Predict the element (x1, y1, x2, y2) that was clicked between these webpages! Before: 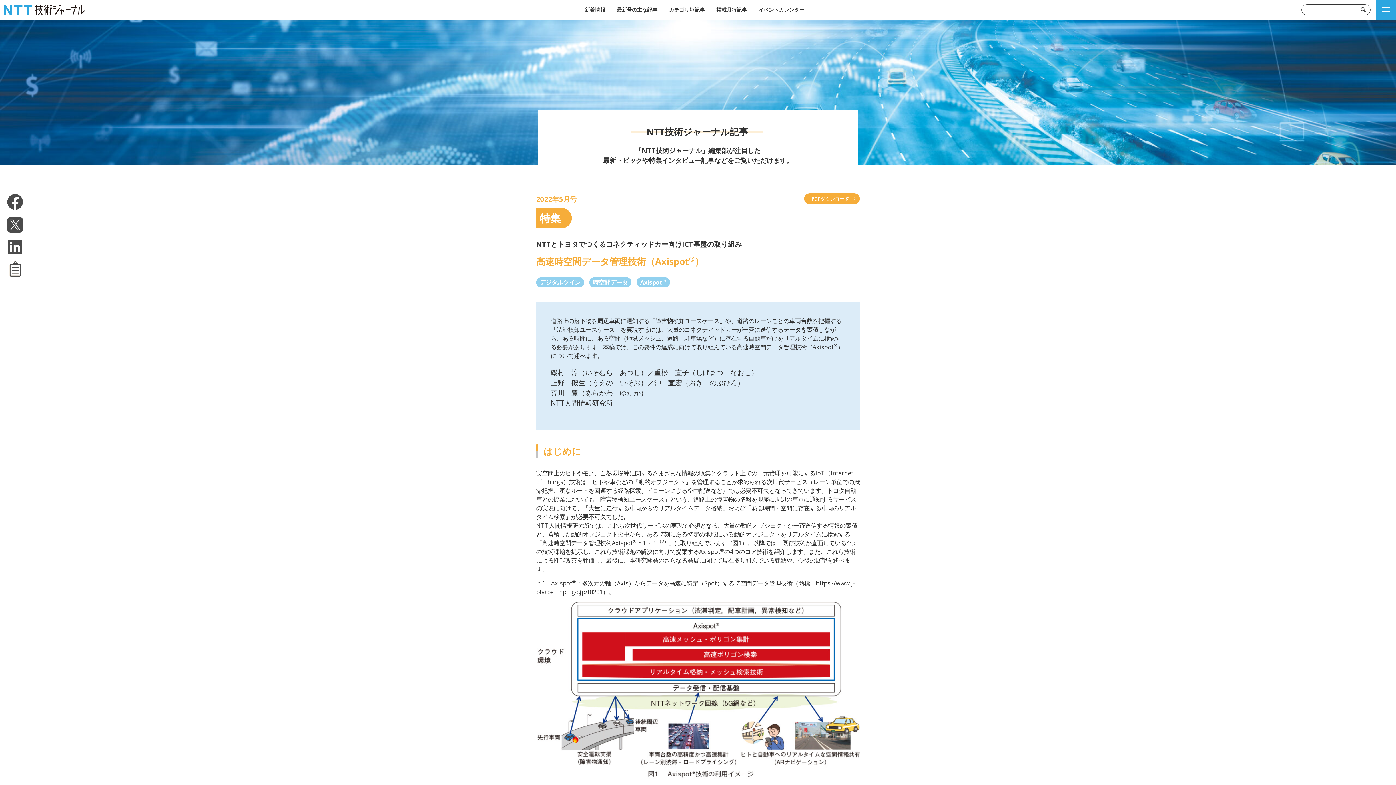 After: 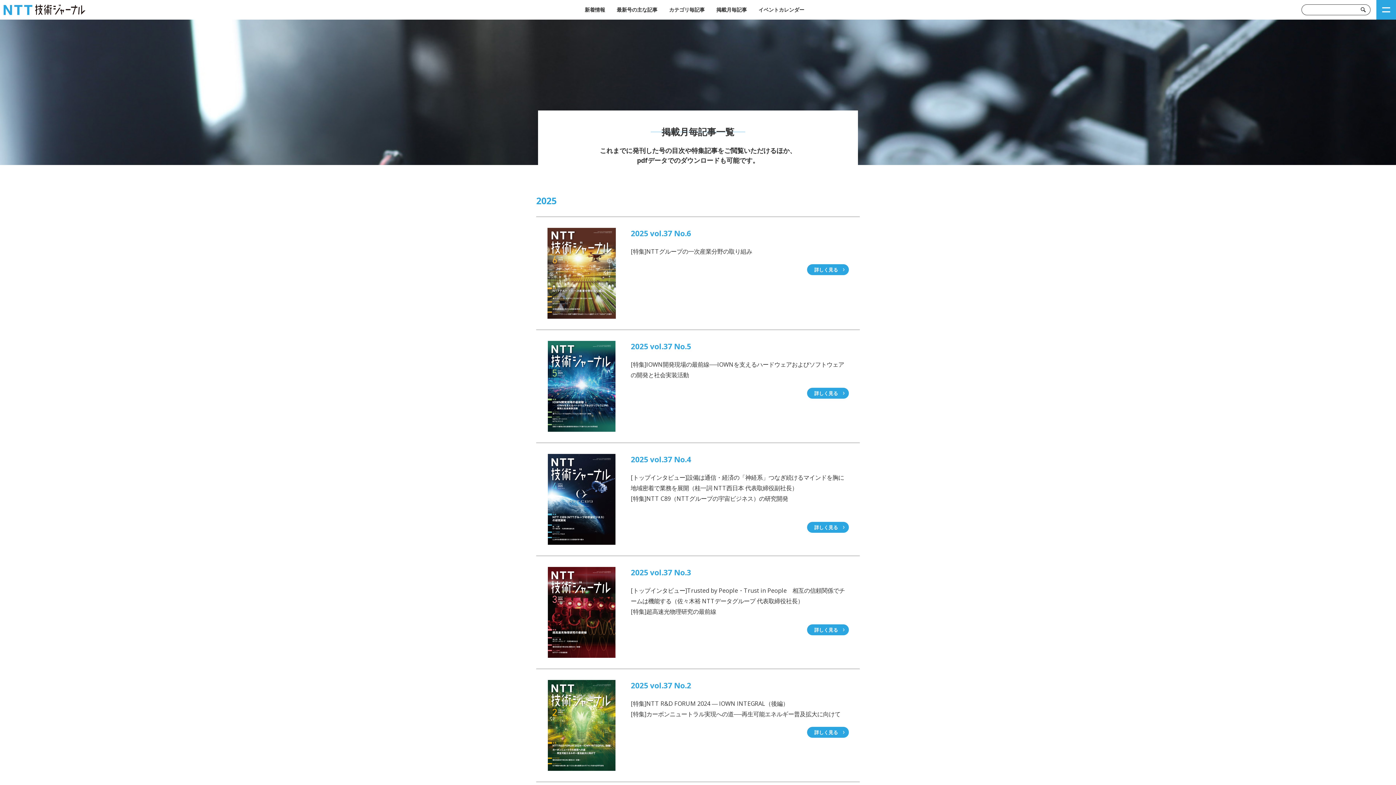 Action: bbox: (716, 4, 747, 15) label: 掲載月毎記事